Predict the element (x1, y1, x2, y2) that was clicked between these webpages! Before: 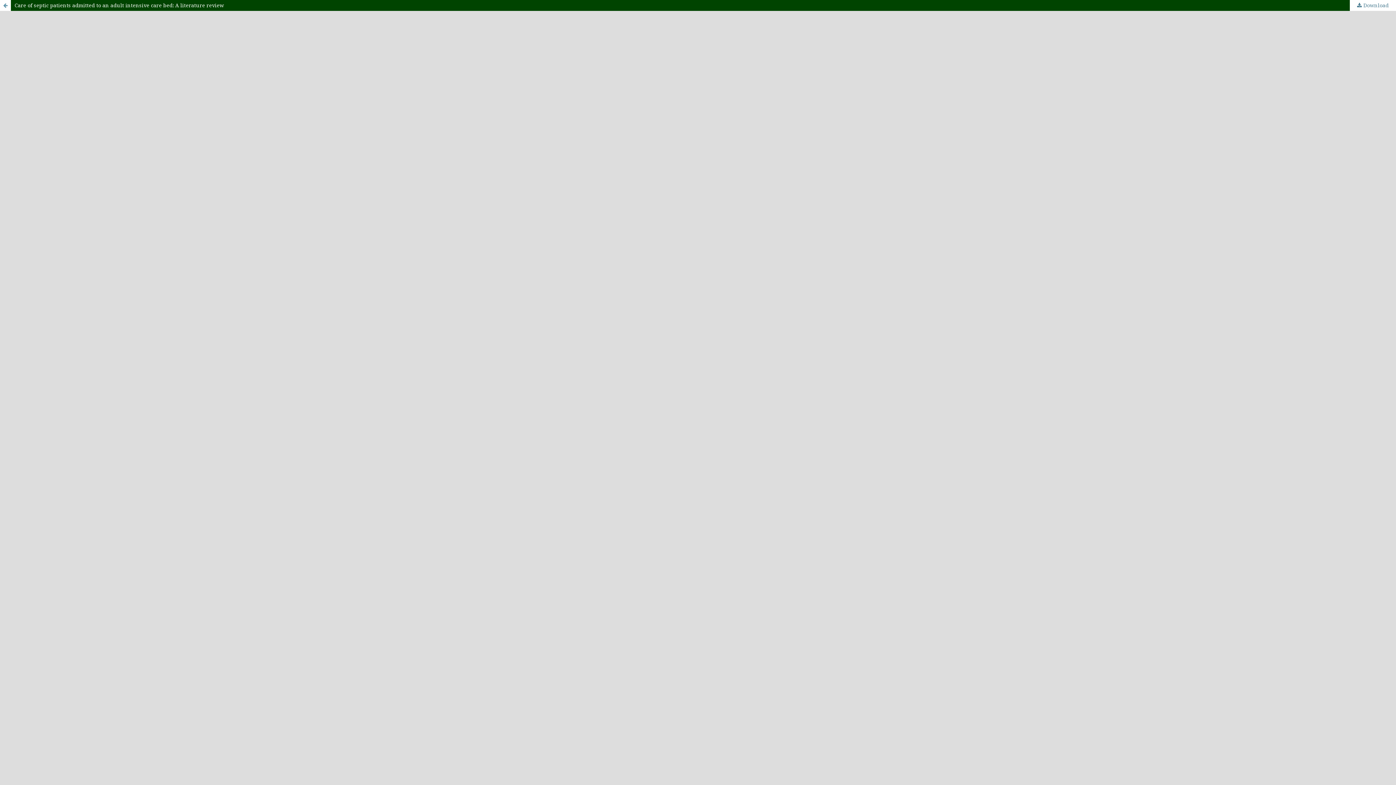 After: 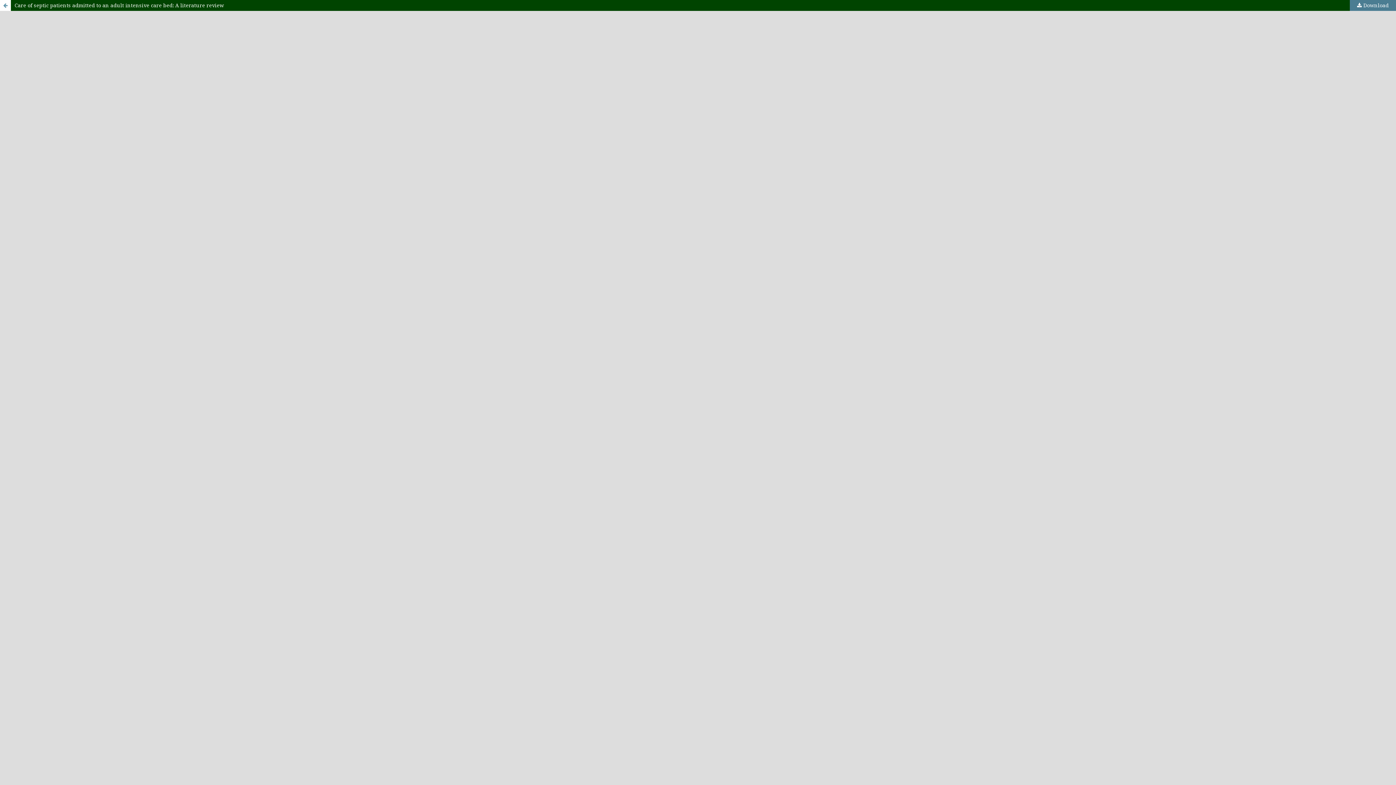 Action: label:  Download bbox: (1350, 0, 1396, 10)